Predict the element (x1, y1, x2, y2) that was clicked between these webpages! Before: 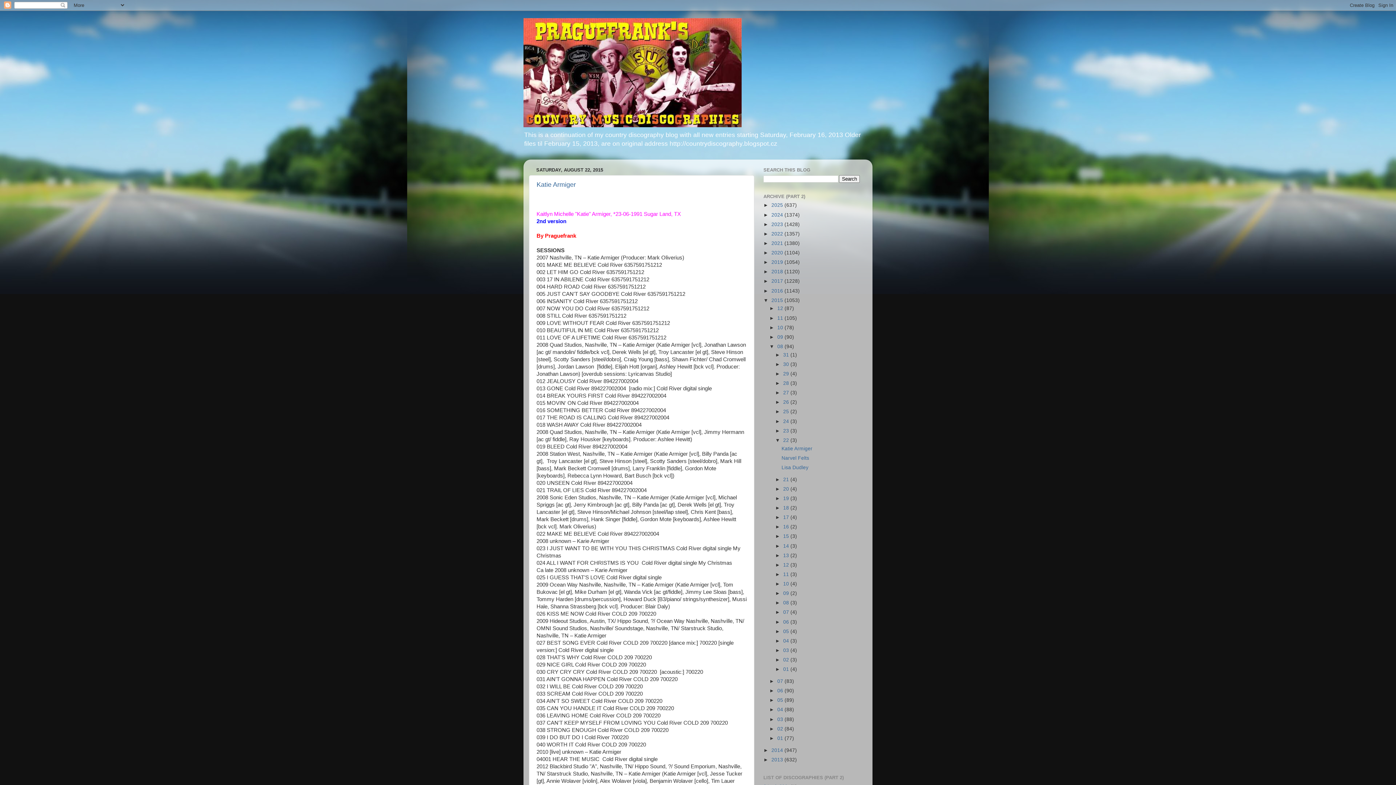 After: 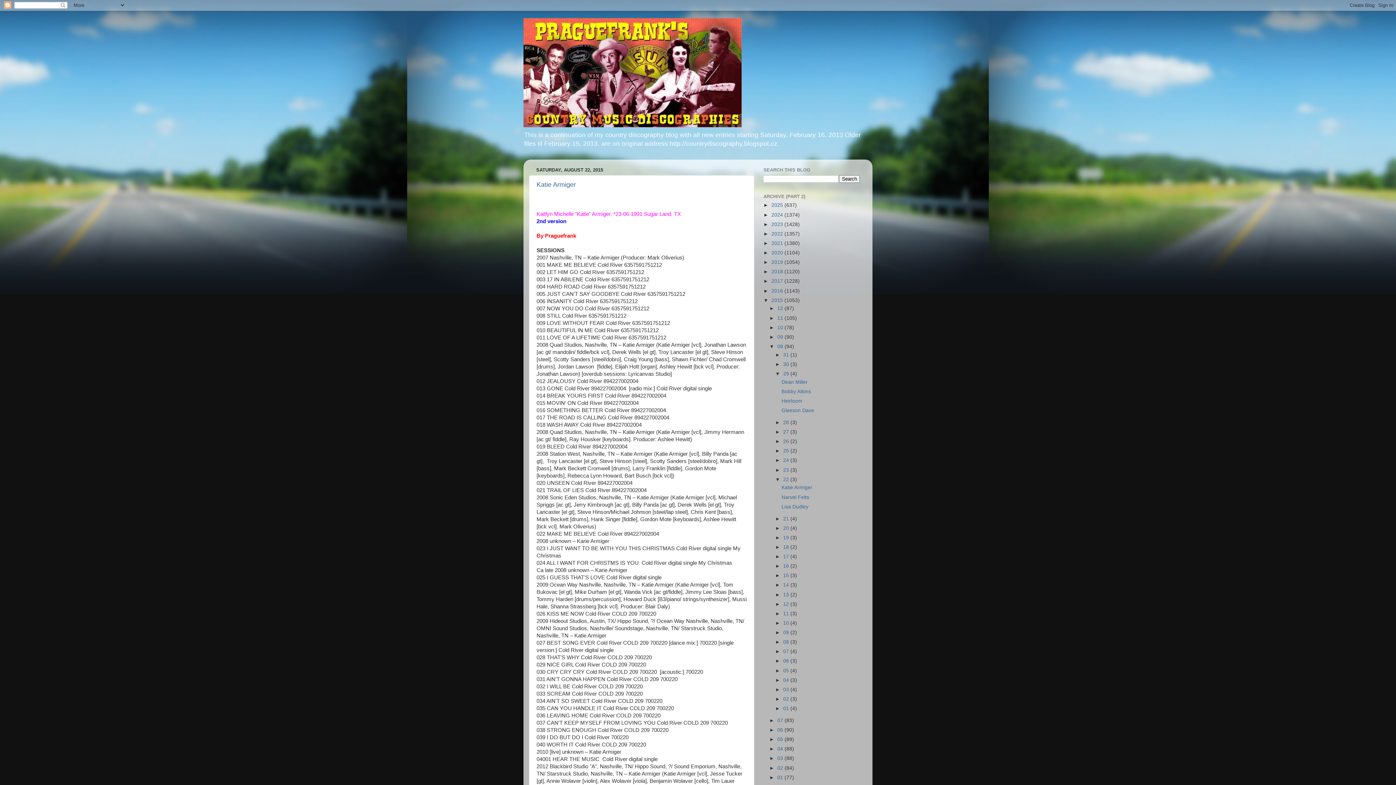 Action: label: ►   bbox: (775, 371, 783, 376)